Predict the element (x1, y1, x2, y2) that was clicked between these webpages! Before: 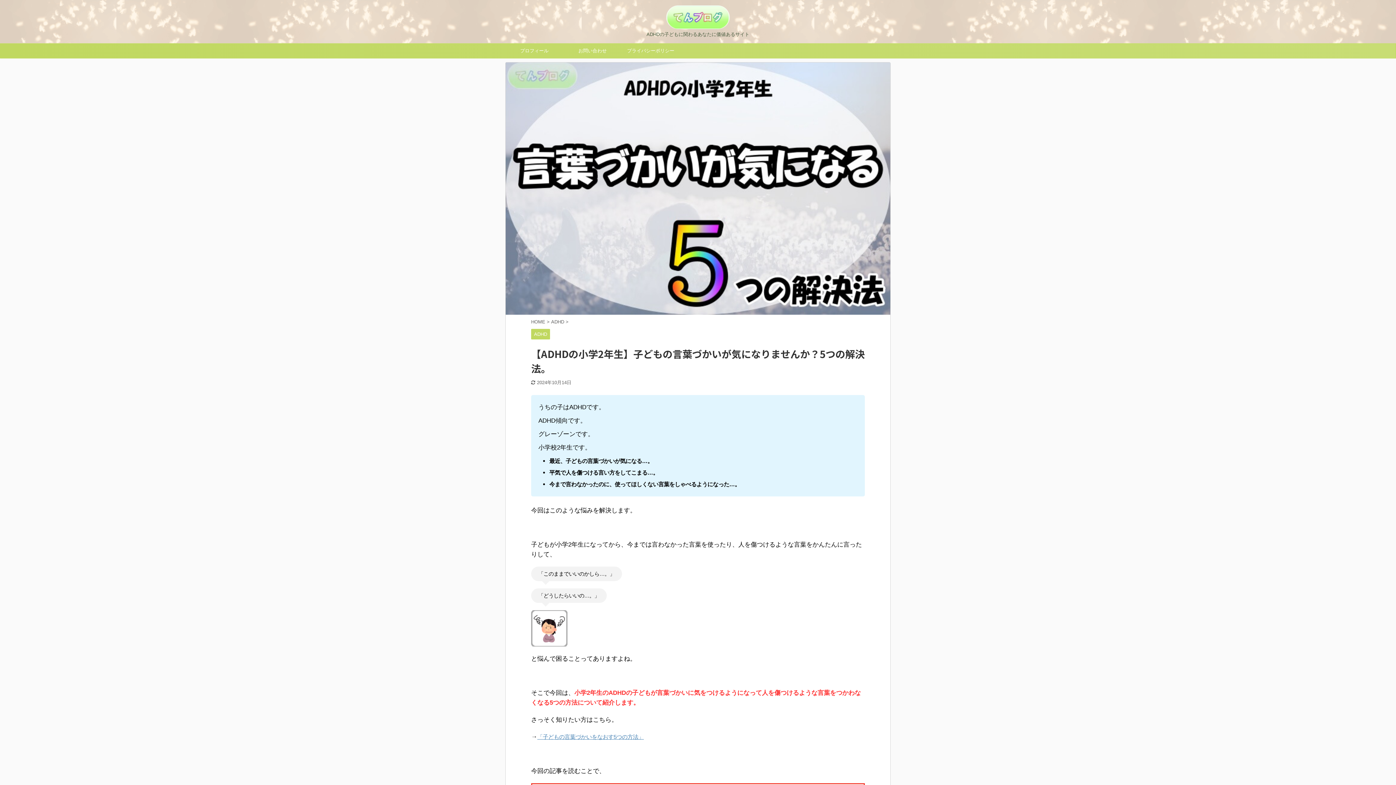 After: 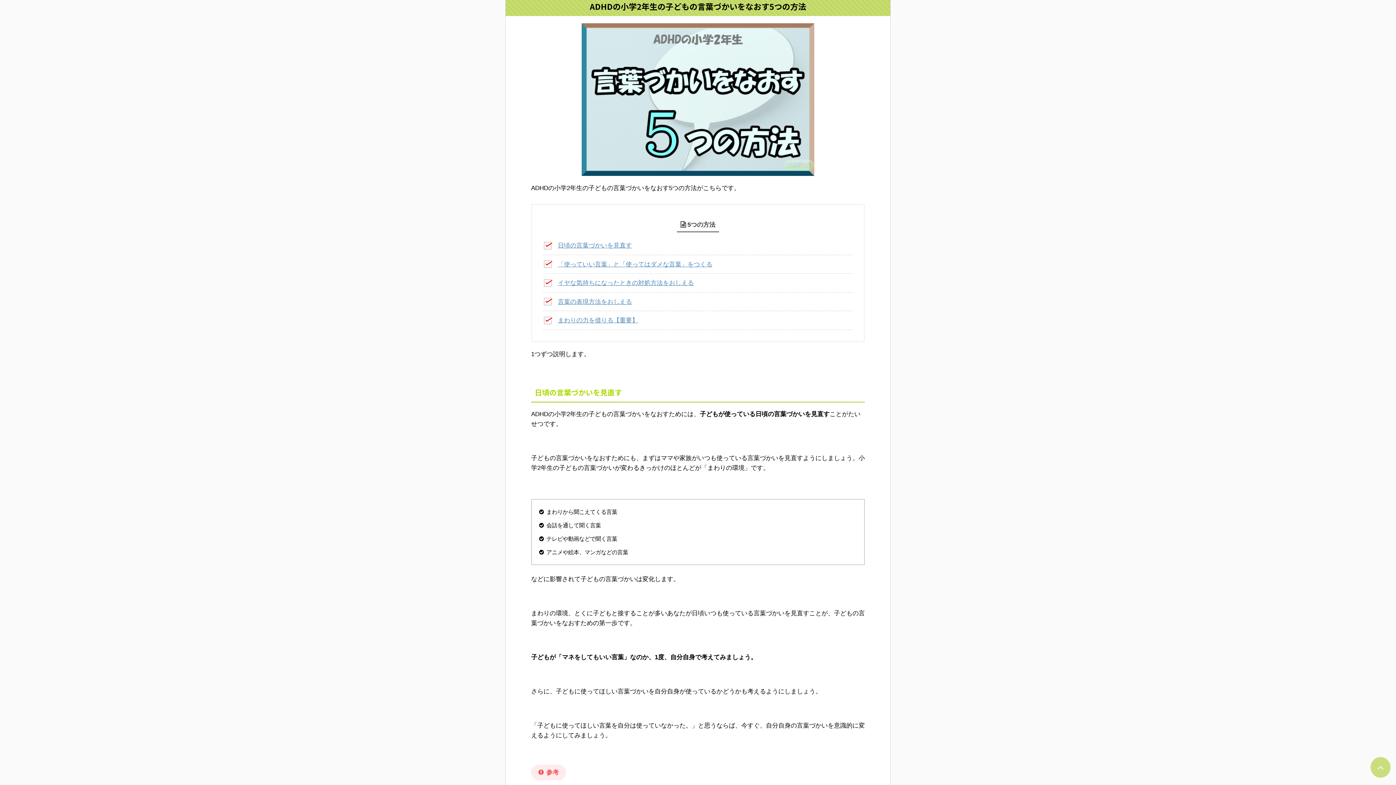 Action: label: 「子どもの言葉づかいをなおす5つの方法」 bbox: (537, 733, 644, 740)